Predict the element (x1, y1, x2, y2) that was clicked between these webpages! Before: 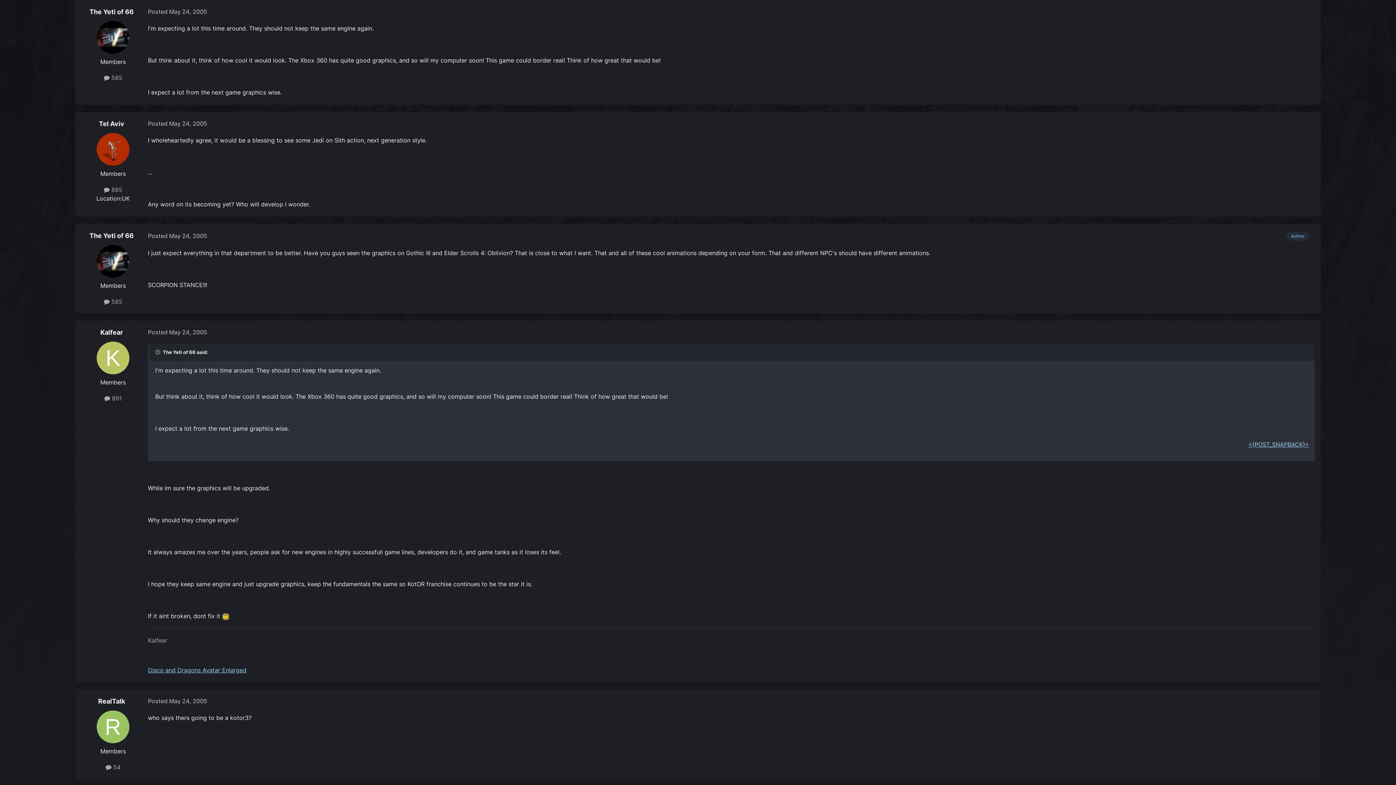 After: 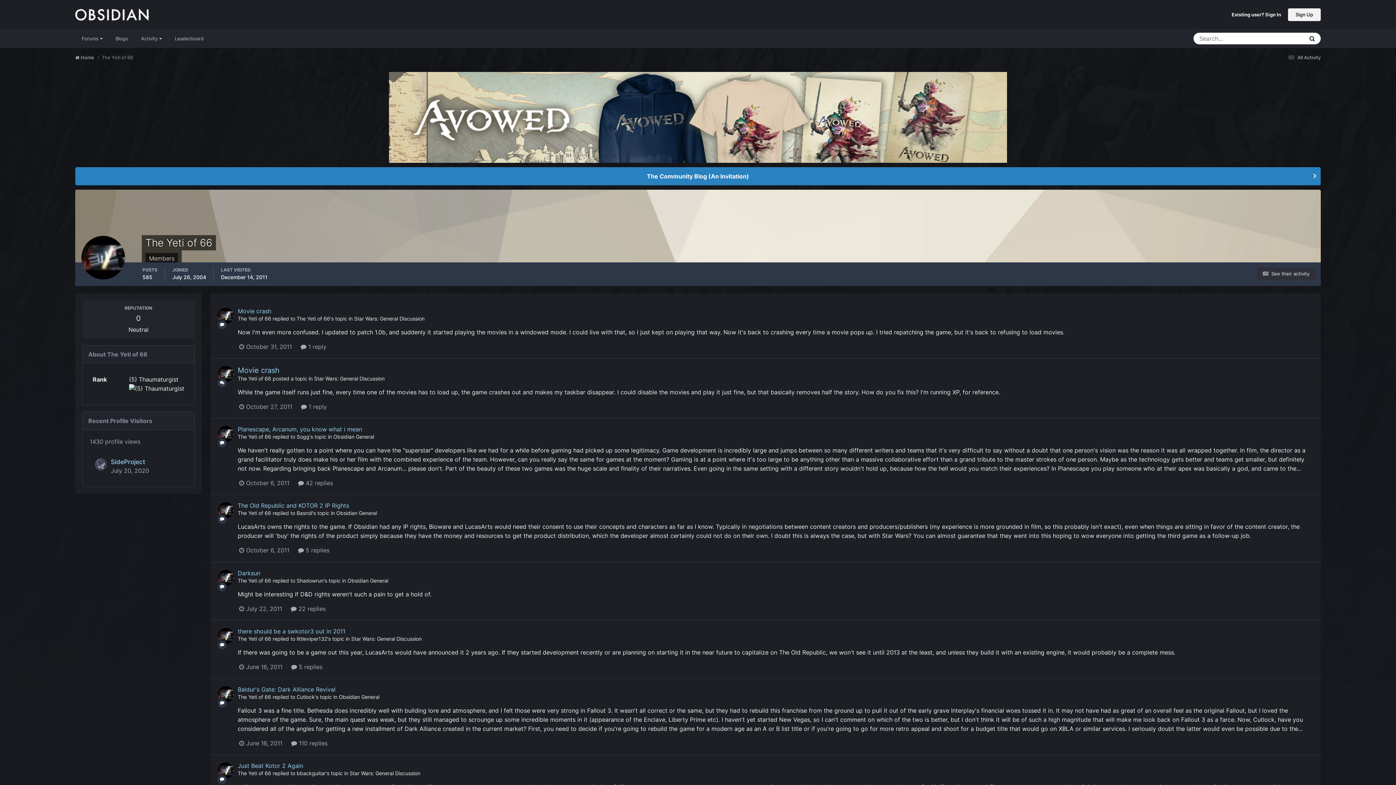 Action: bbox: (96, 21, 129, 53)